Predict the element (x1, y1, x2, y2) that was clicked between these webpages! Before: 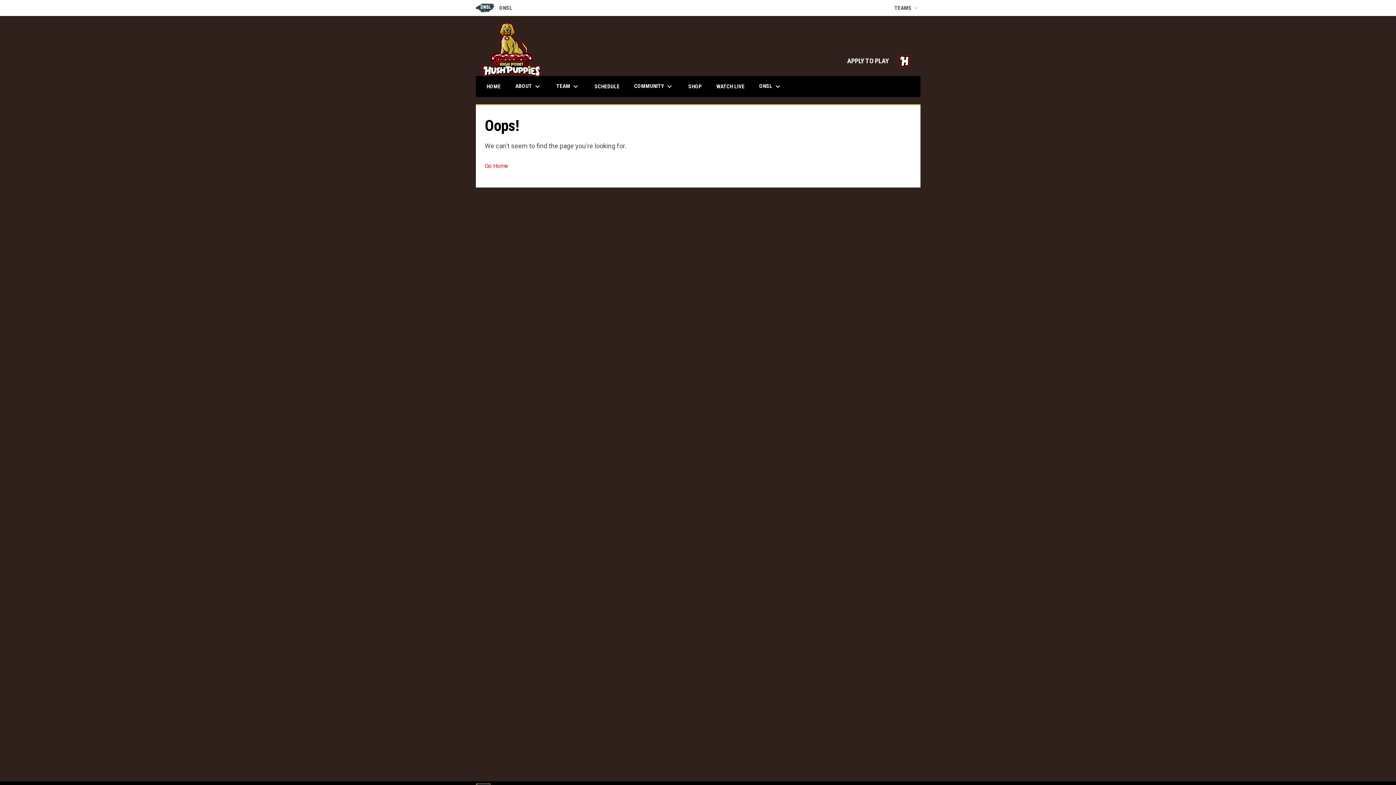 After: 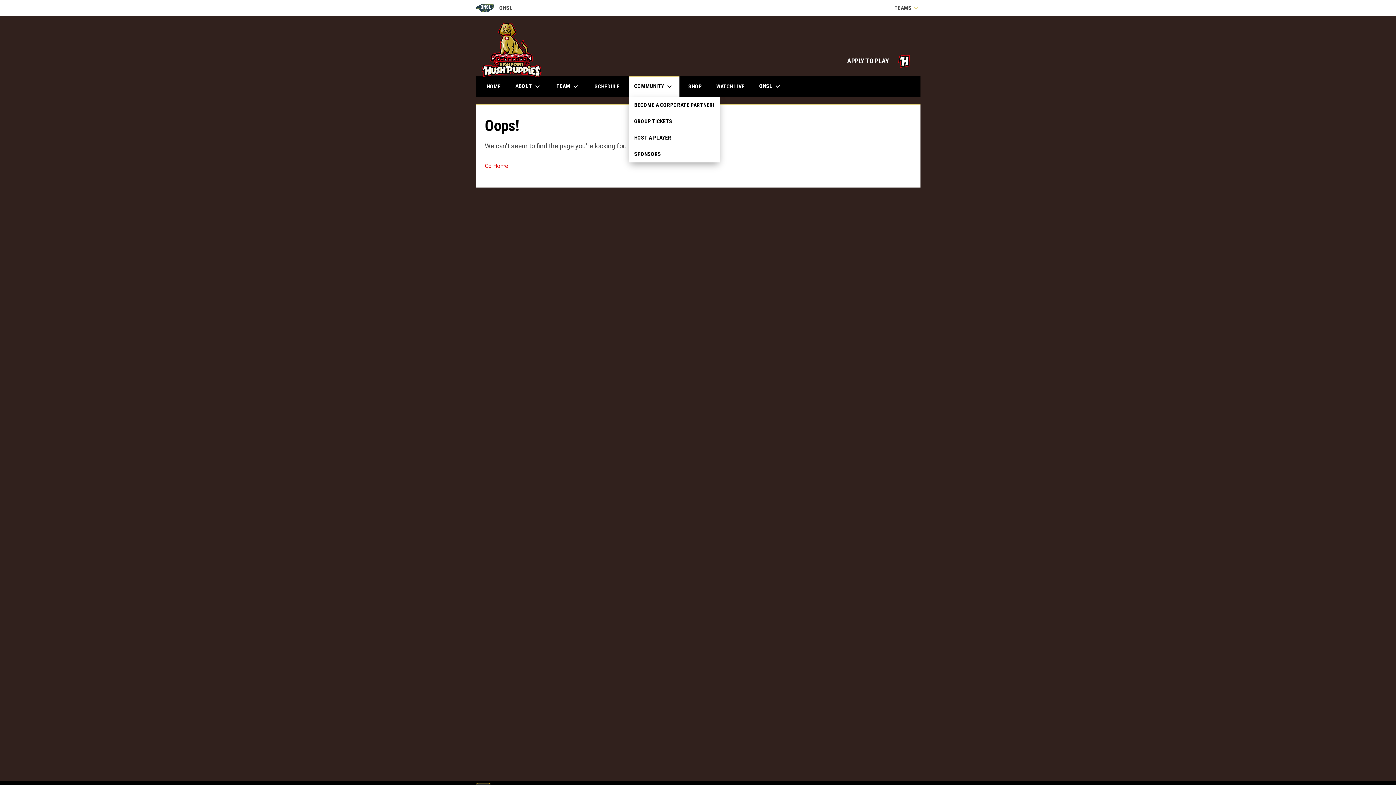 Action: bbox: (628, 76, 679, 97) label: COMMUNITY keyboard_arrow_down